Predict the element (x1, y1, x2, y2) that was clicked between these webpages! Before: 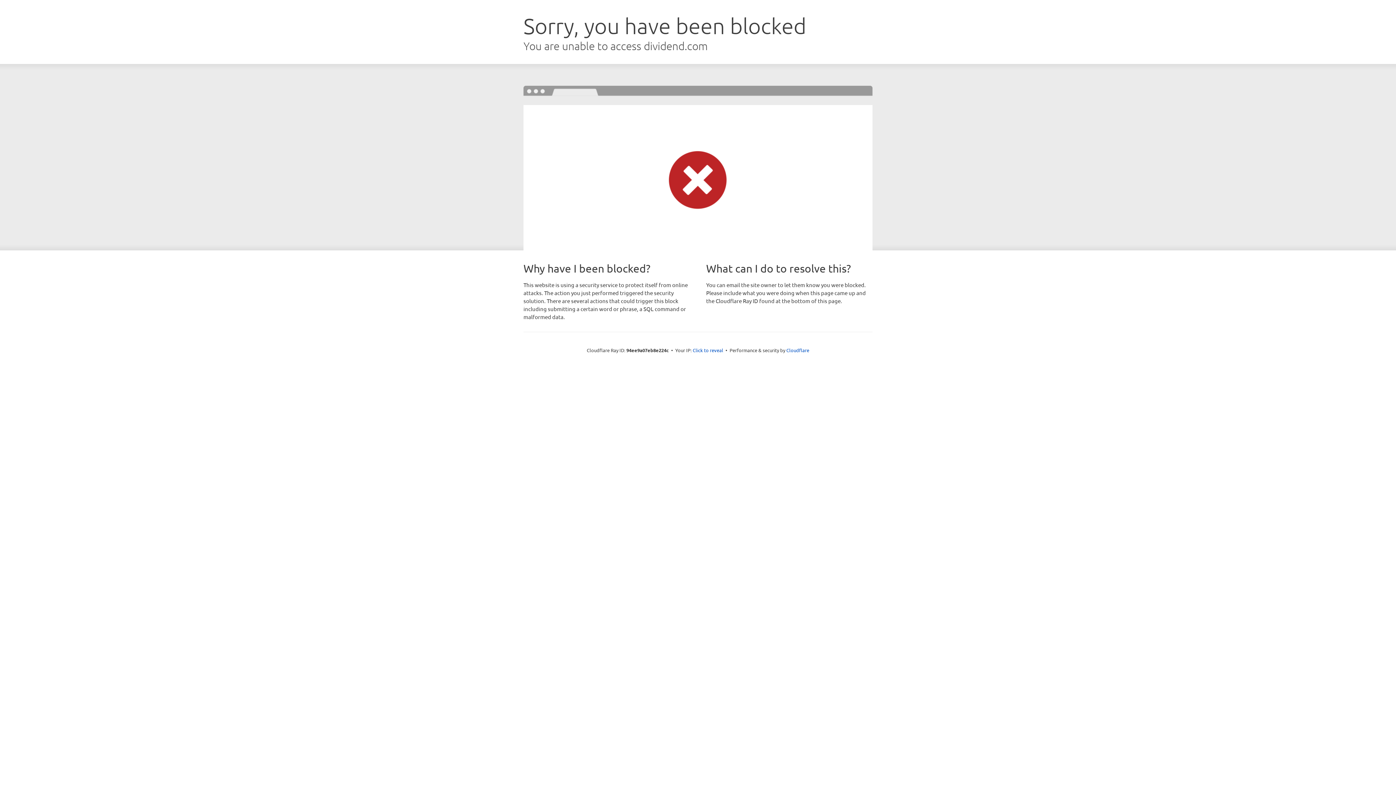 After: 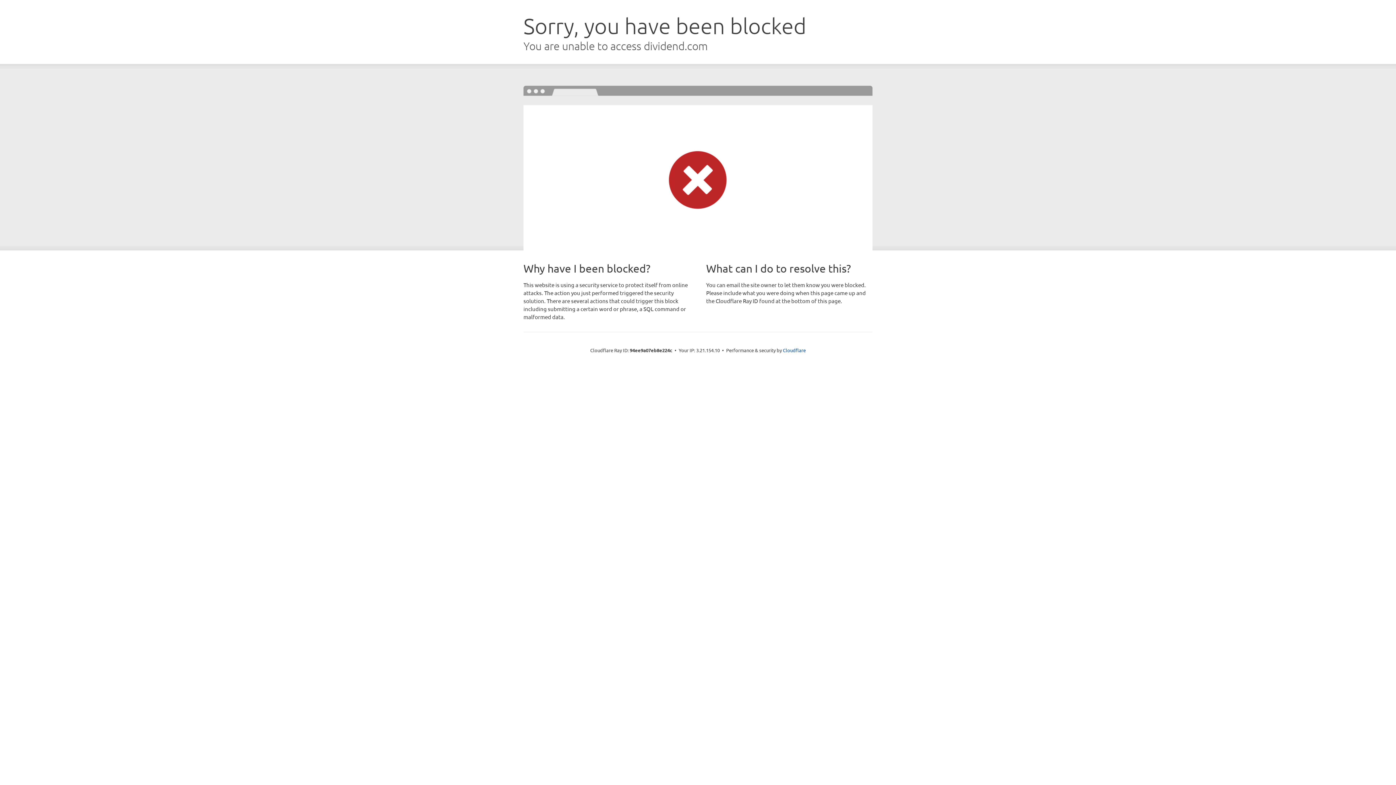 Action: bbox: (692, 346, 723, 353) label: Click to reveal